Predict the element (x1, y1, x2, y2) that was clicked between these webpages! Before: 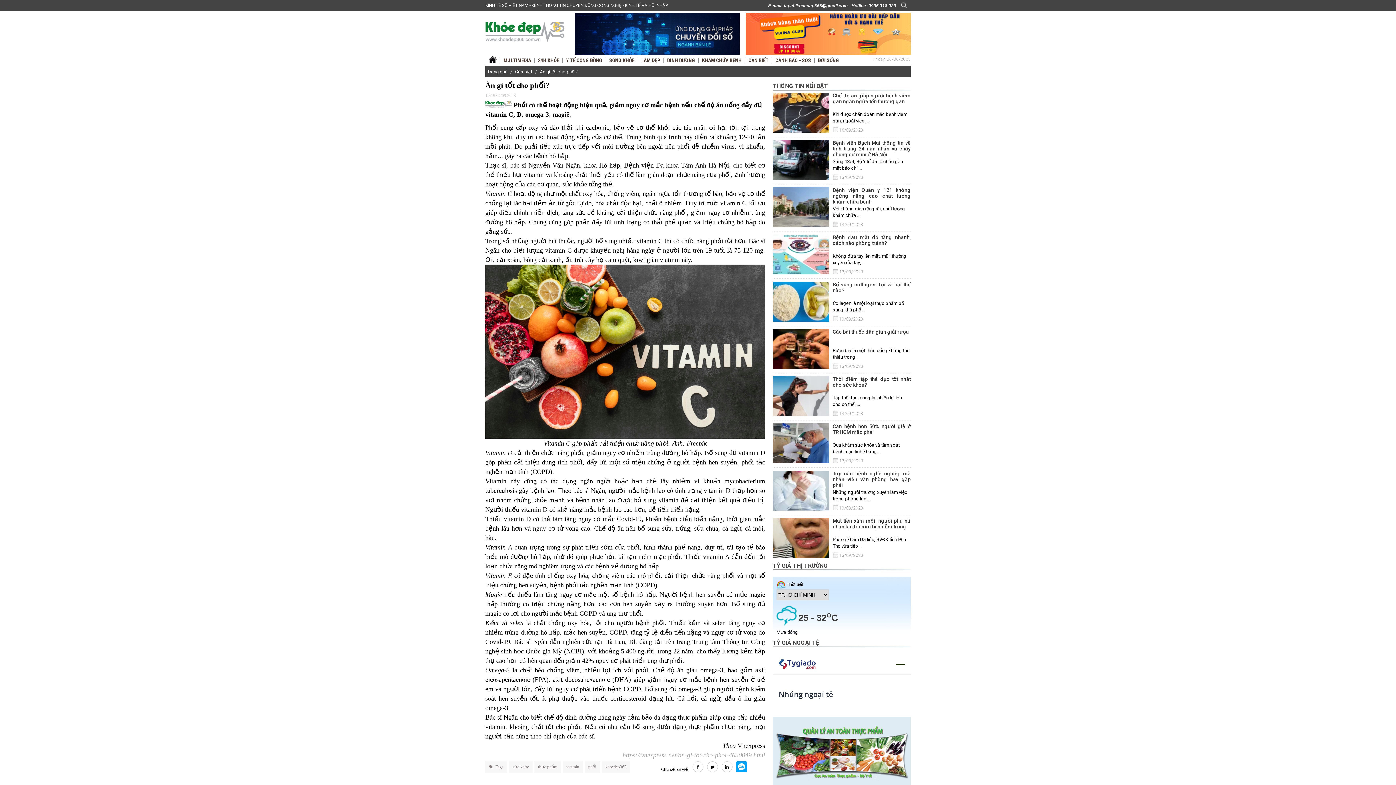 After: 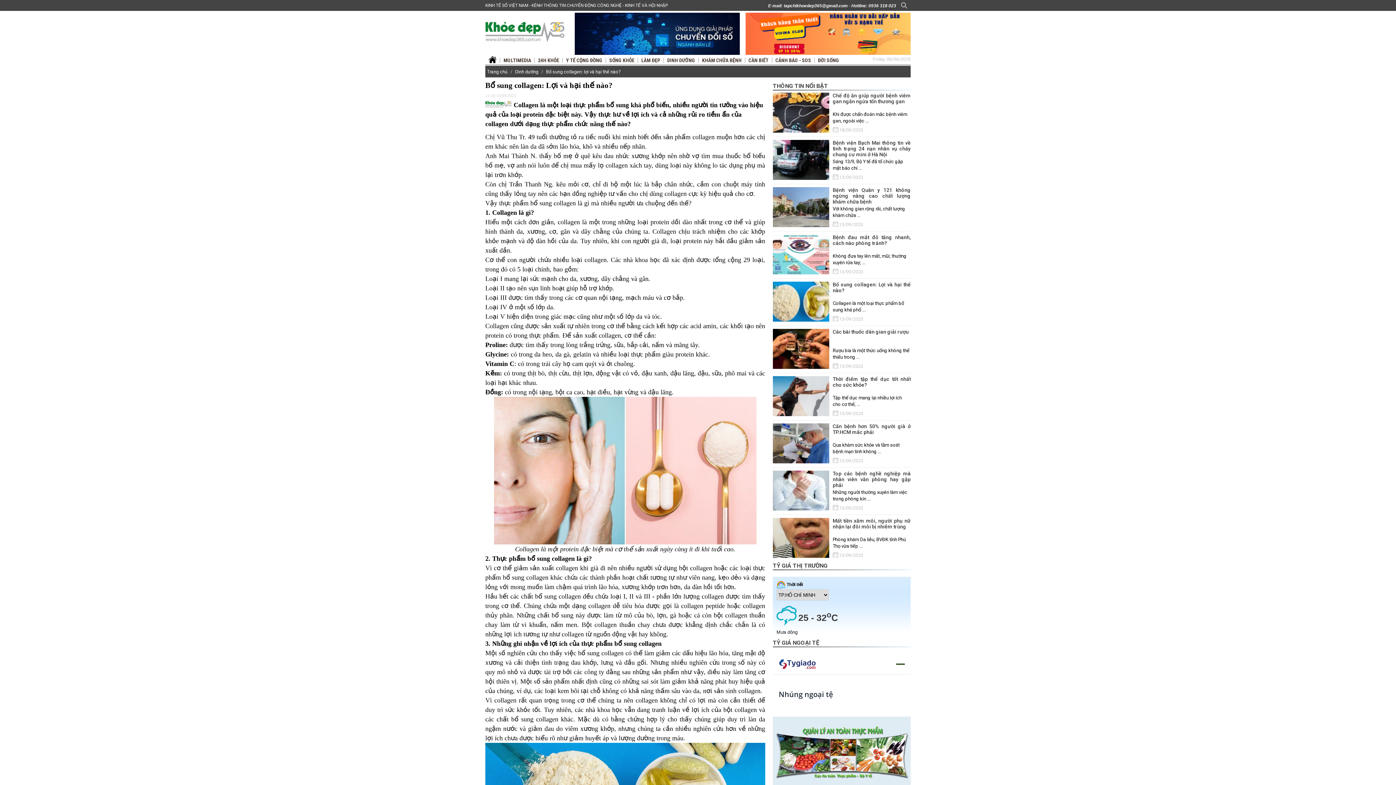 Action: bbox: (772, 281, 829, 321)